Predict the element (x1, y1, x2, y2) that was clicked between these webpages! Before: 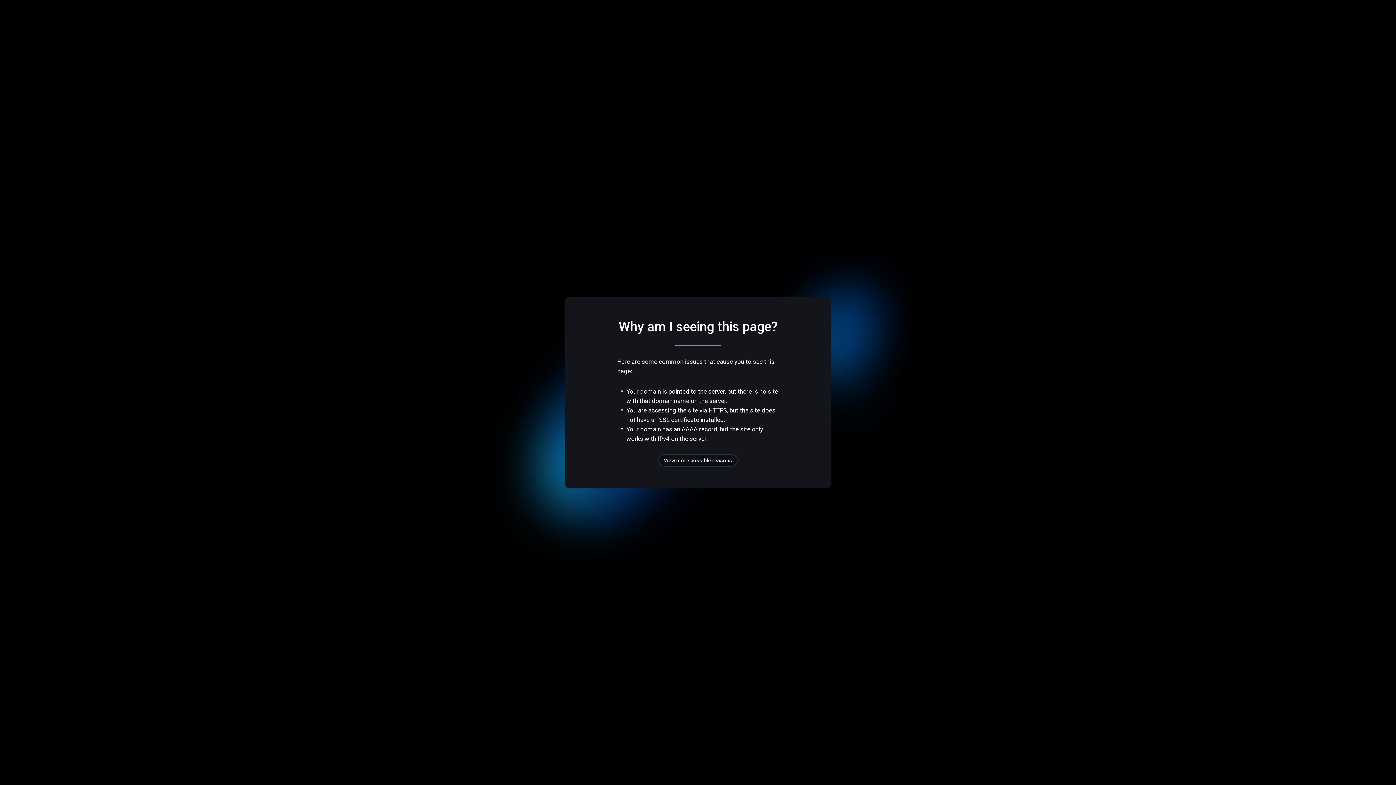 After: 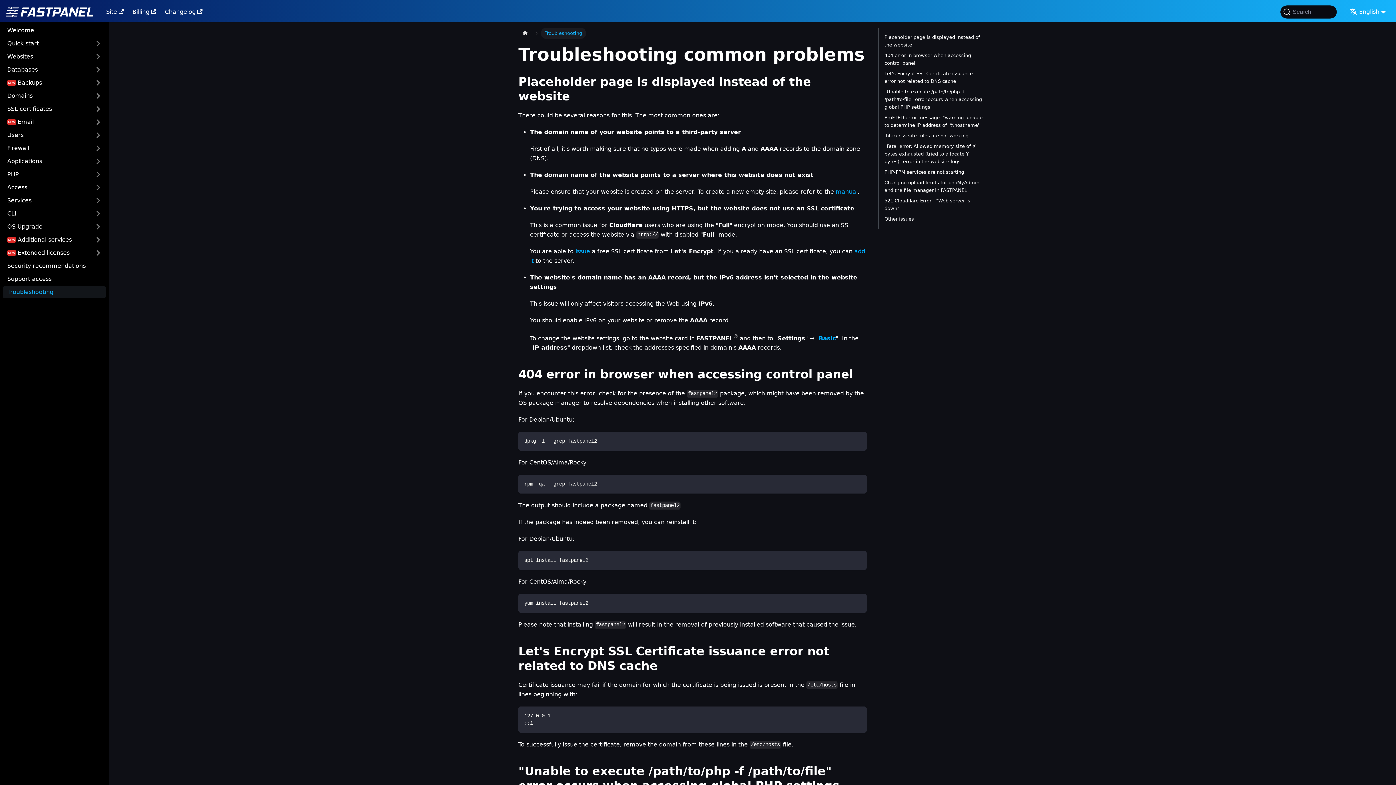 Action: bbox: (658, 454, 737, 466) label: View more possible reasons